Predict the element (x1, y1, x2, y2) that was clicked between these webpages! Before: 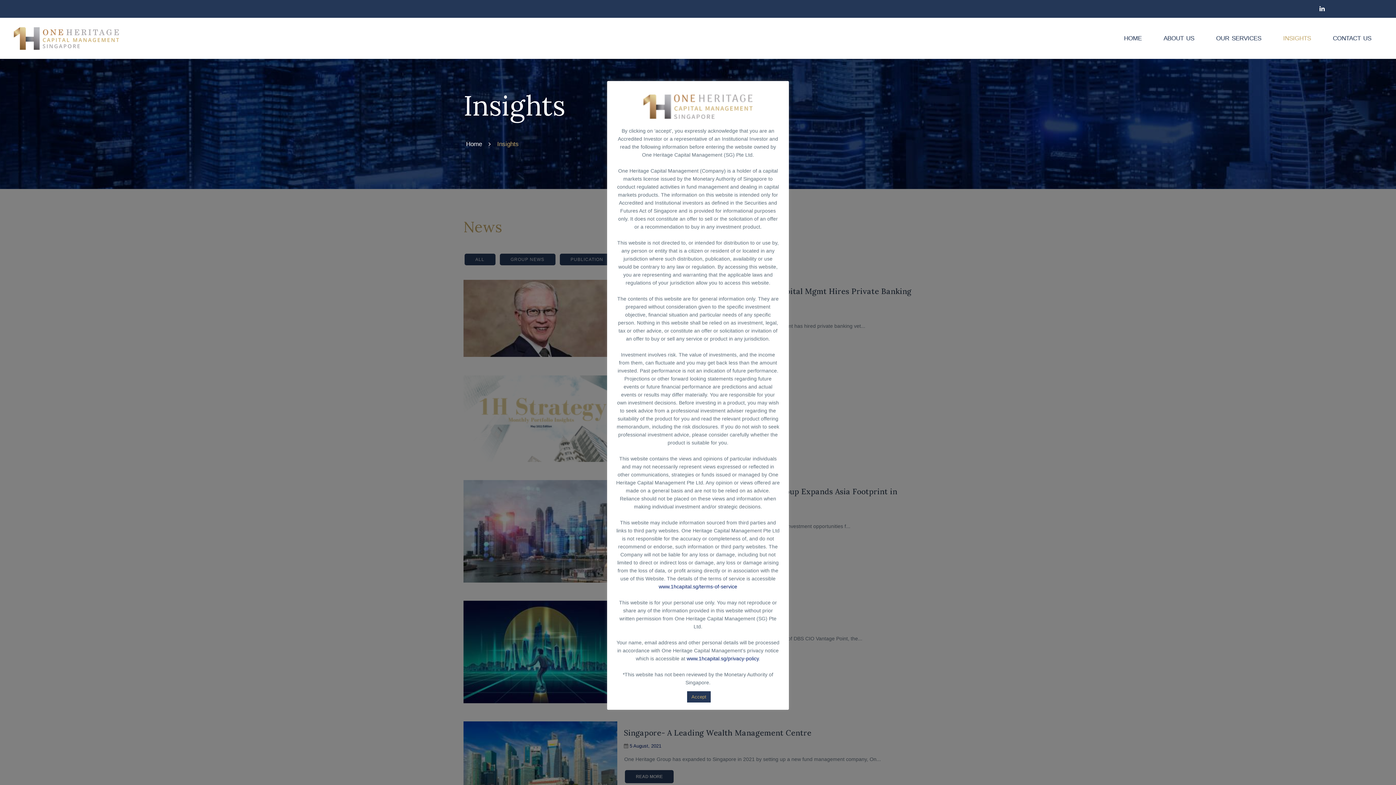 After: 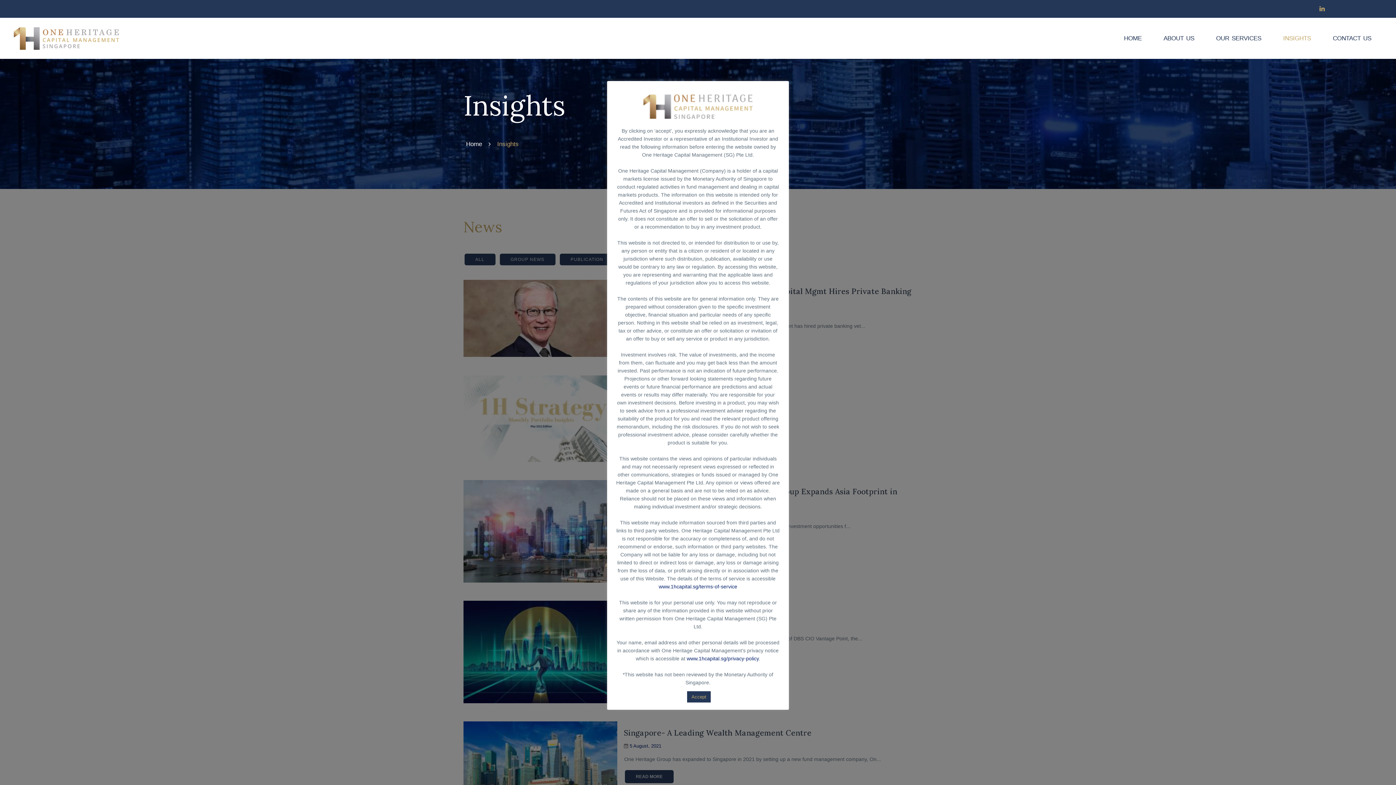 Action: bbox: (1319, 4, 1325, 12)